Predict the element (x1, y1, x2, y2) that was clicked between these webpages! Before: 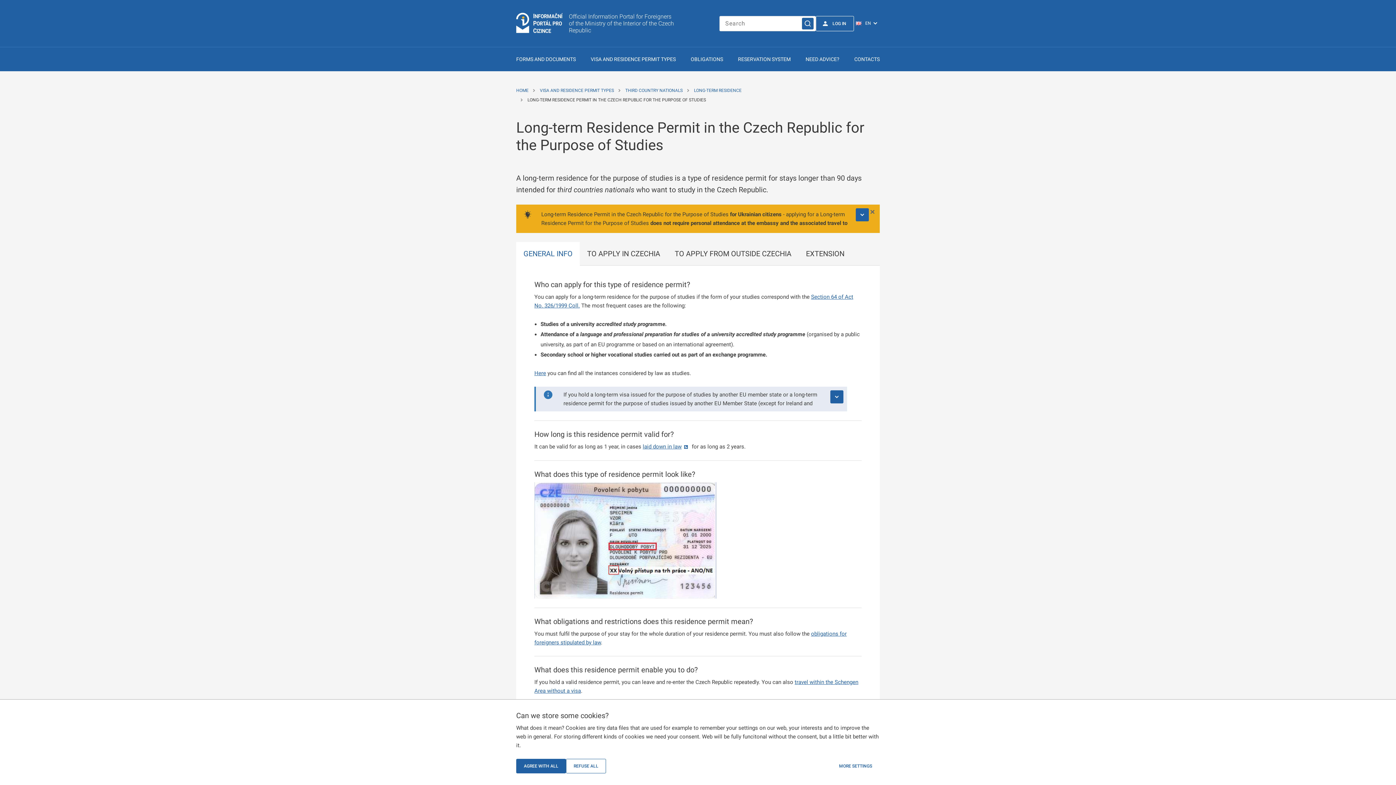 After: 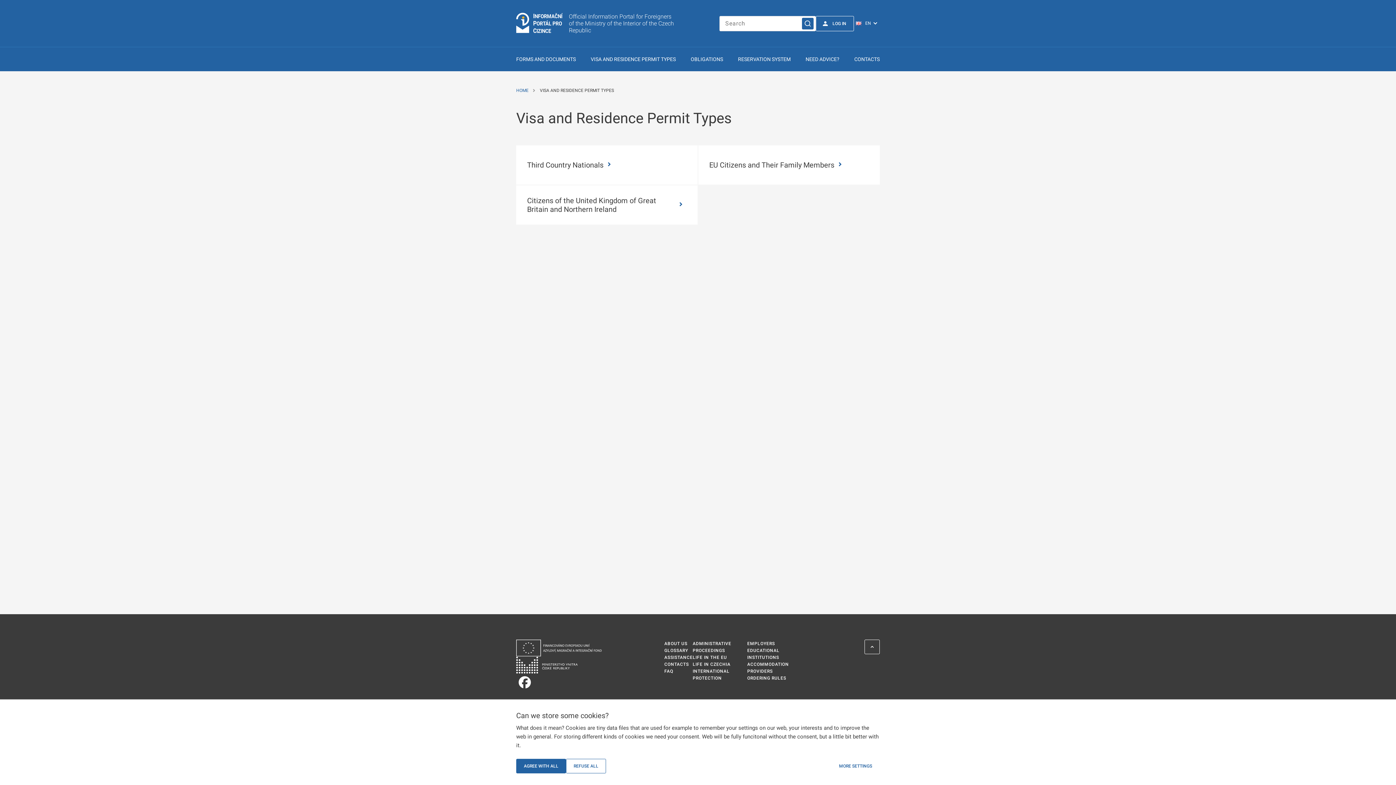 Action: label: VISA AND RESIDENCE PERMIT TYPES bbox: (590, 47, 676, 71)